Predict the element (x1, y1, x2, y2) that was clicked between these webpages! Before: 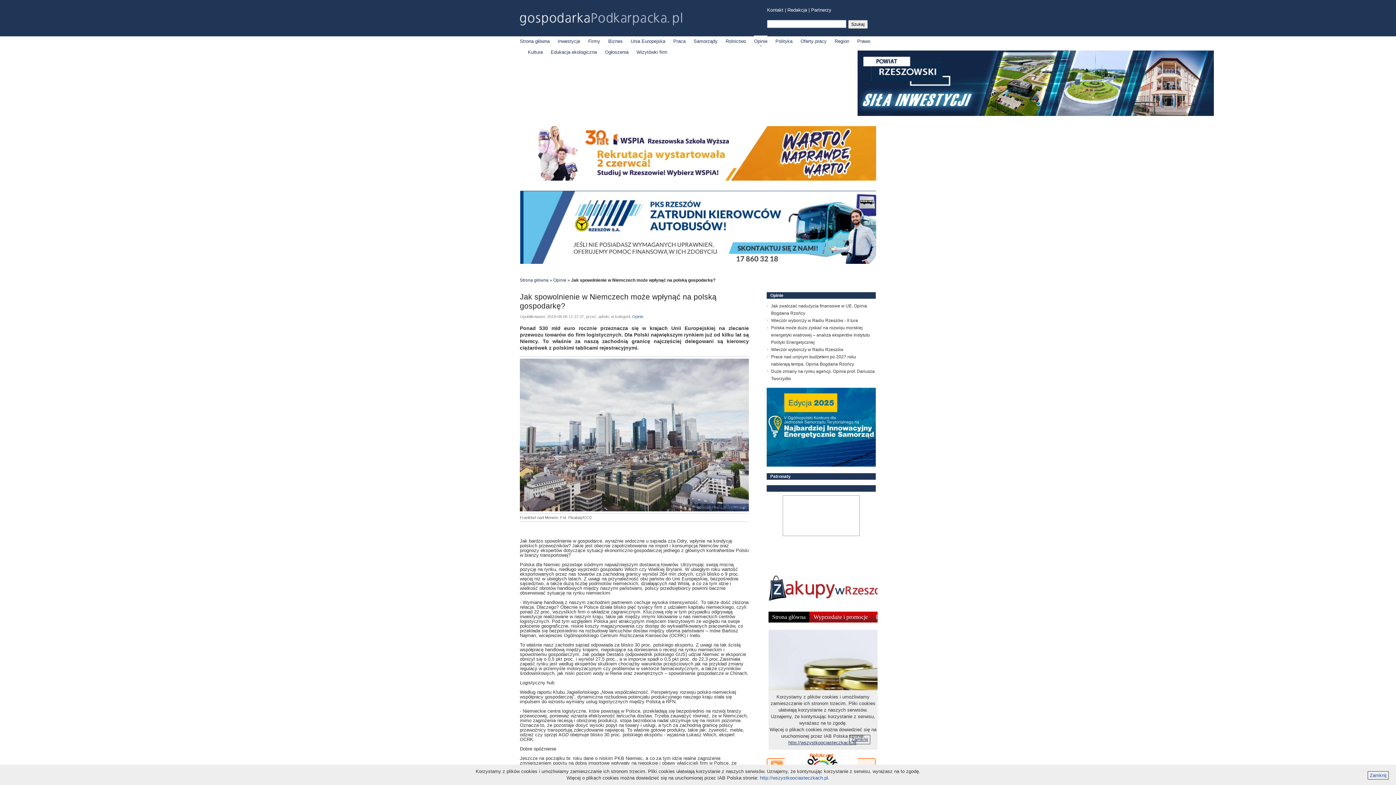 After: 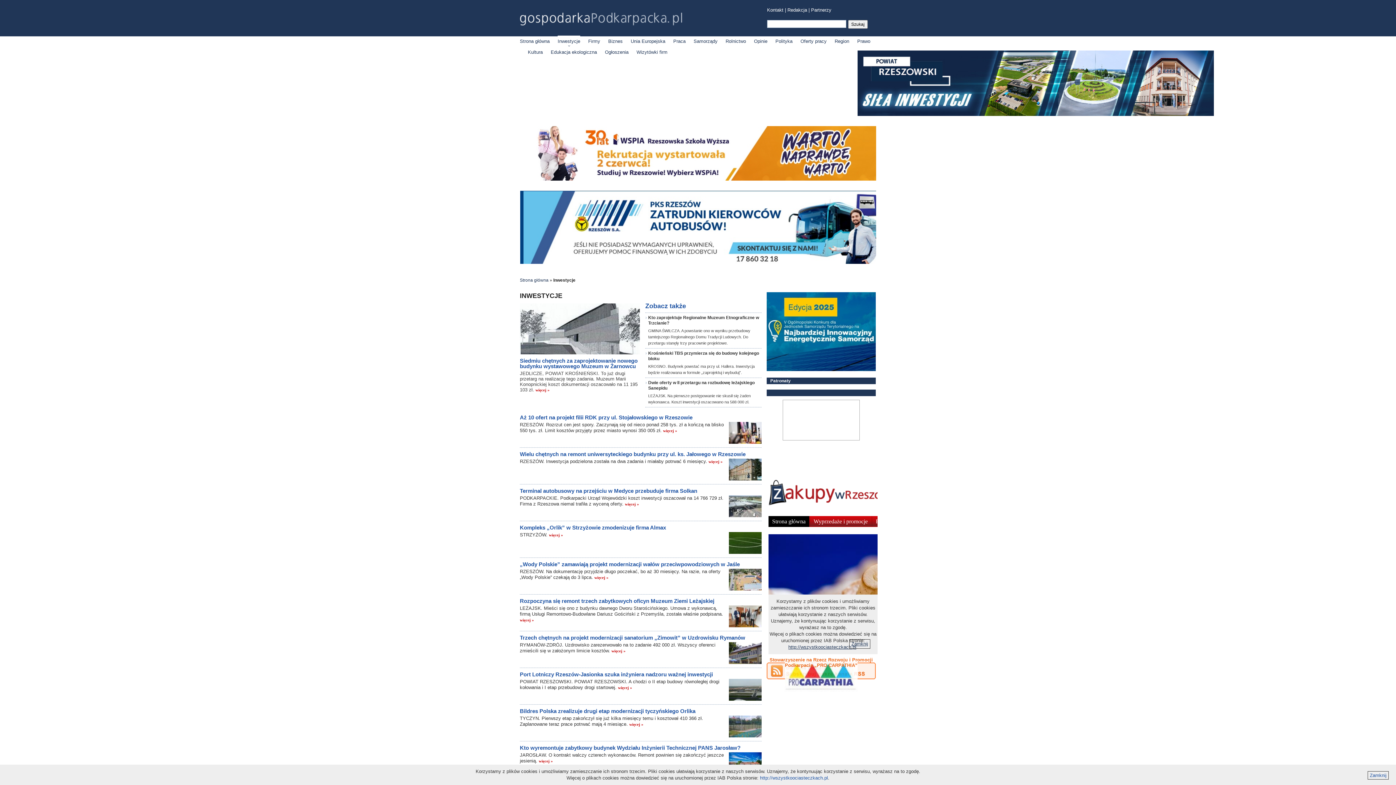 Action: bbox: (557, 35, 580, 46) label: Inwestycje